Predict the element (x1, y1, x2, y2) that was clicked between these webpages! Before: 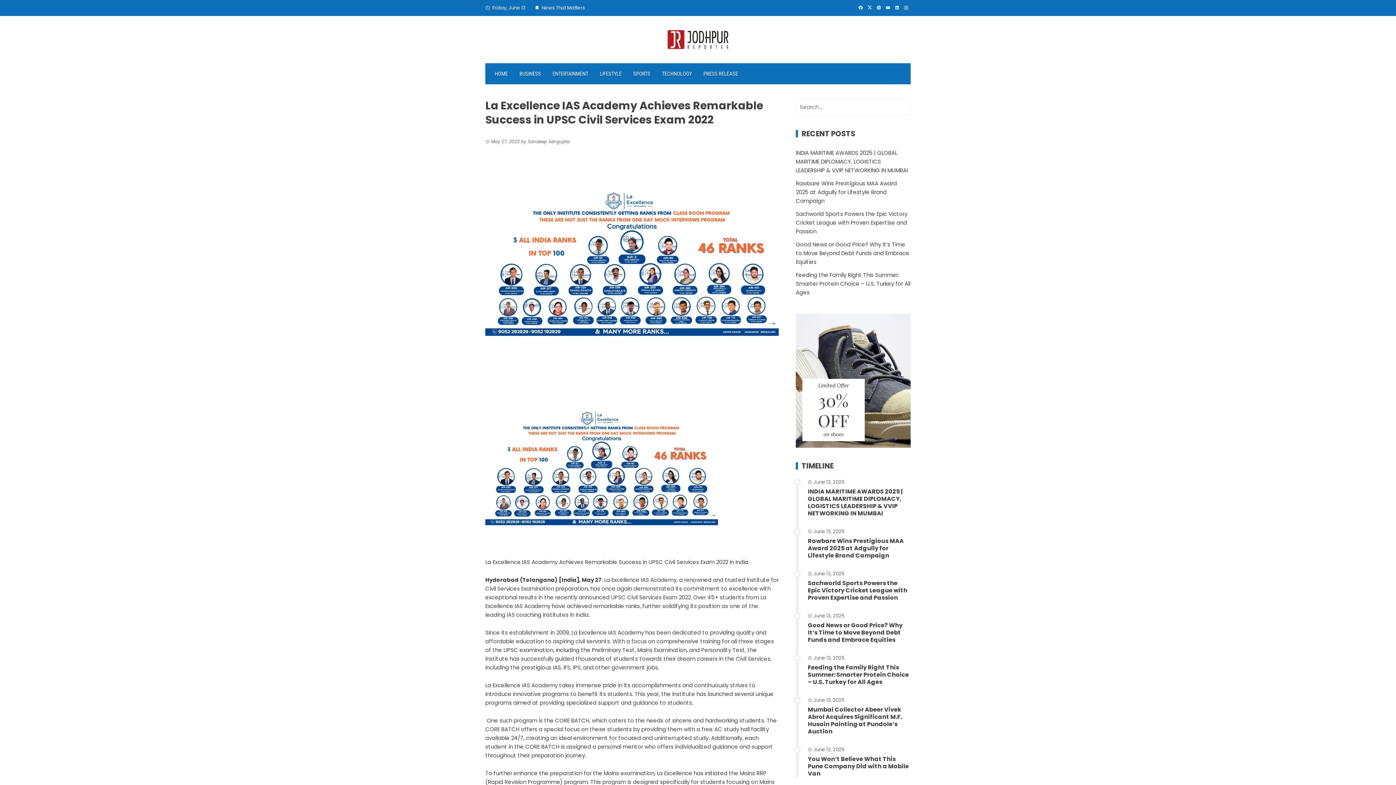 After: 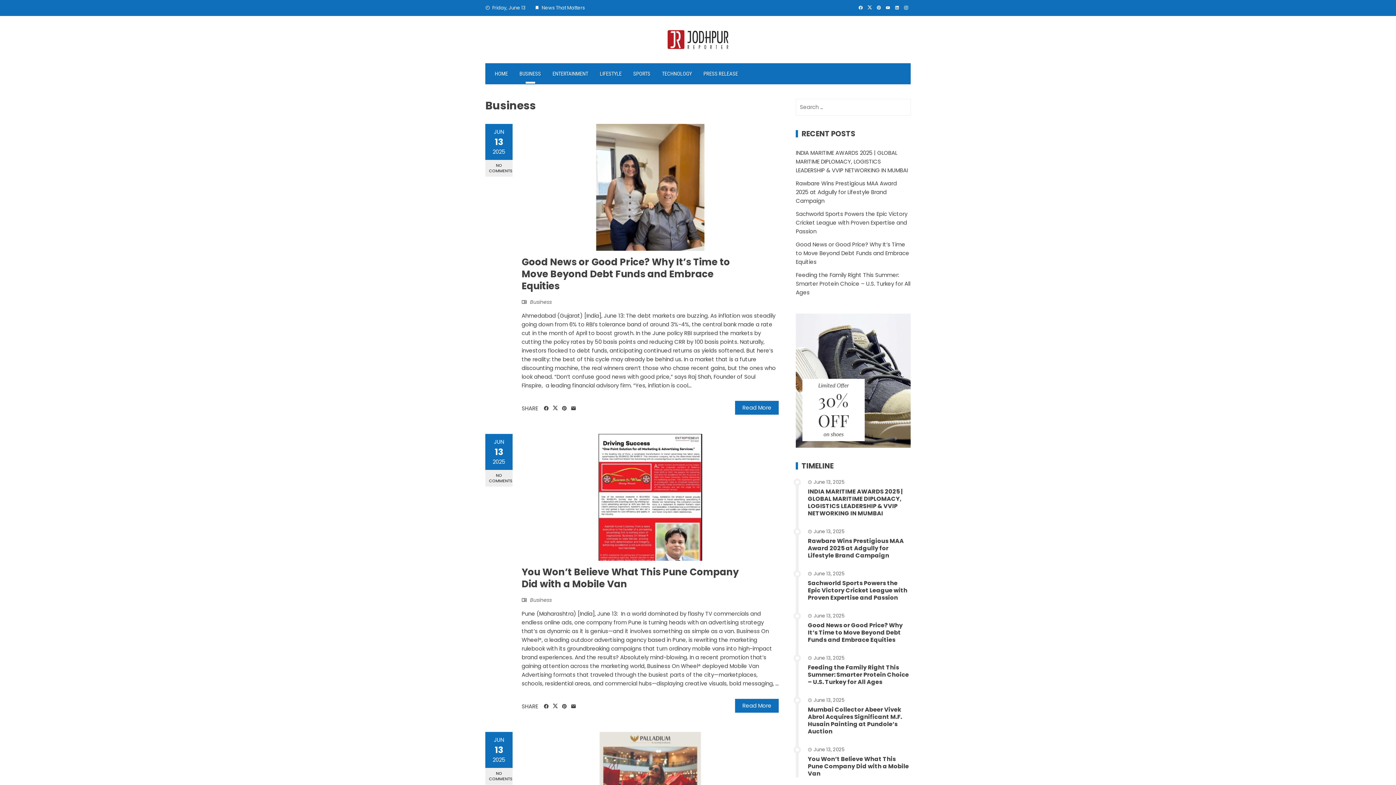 Action: label: BUSINESS bbox: (513, 63, 546, 84)